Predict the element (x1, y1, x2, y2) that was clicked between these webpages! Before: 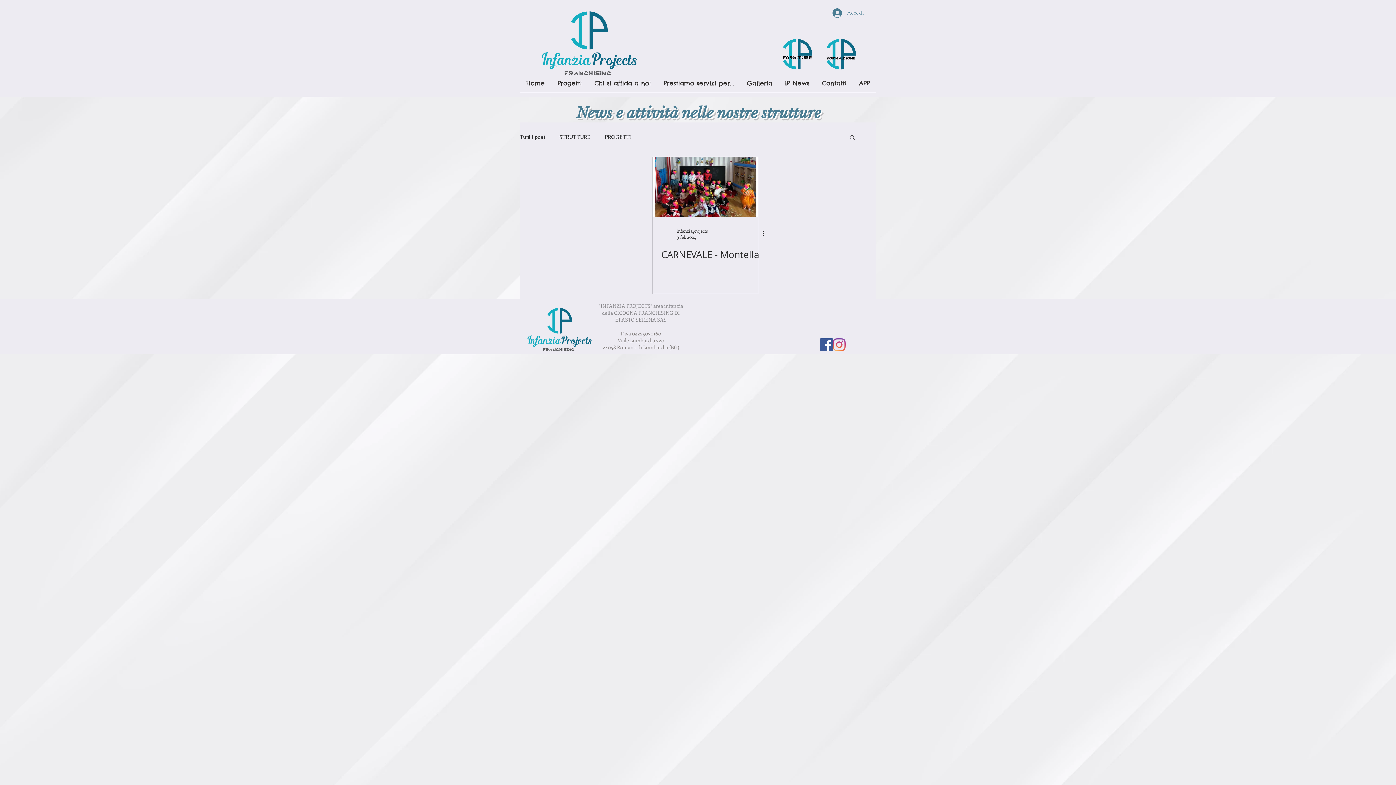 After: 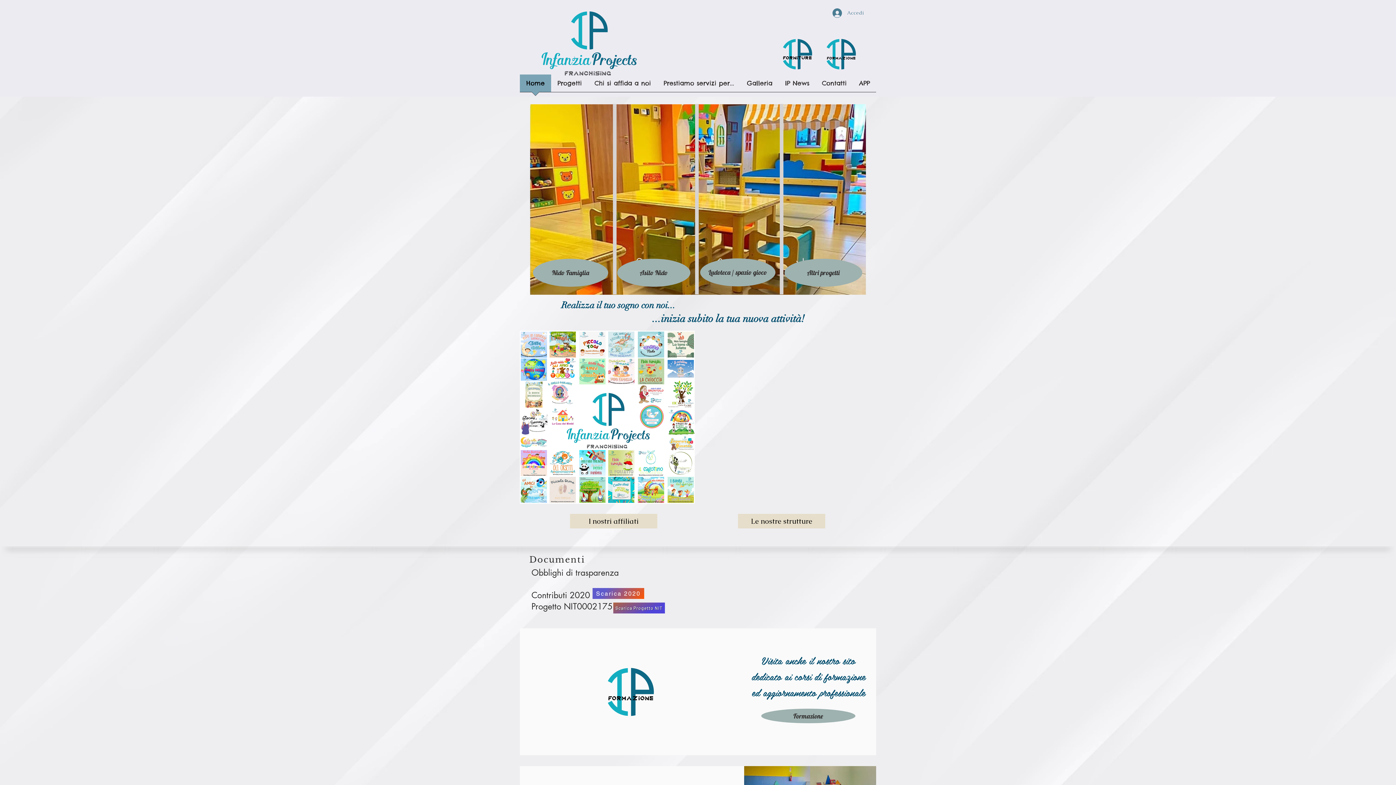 Action: bbox: (520, 74, 551, 96) label: Home